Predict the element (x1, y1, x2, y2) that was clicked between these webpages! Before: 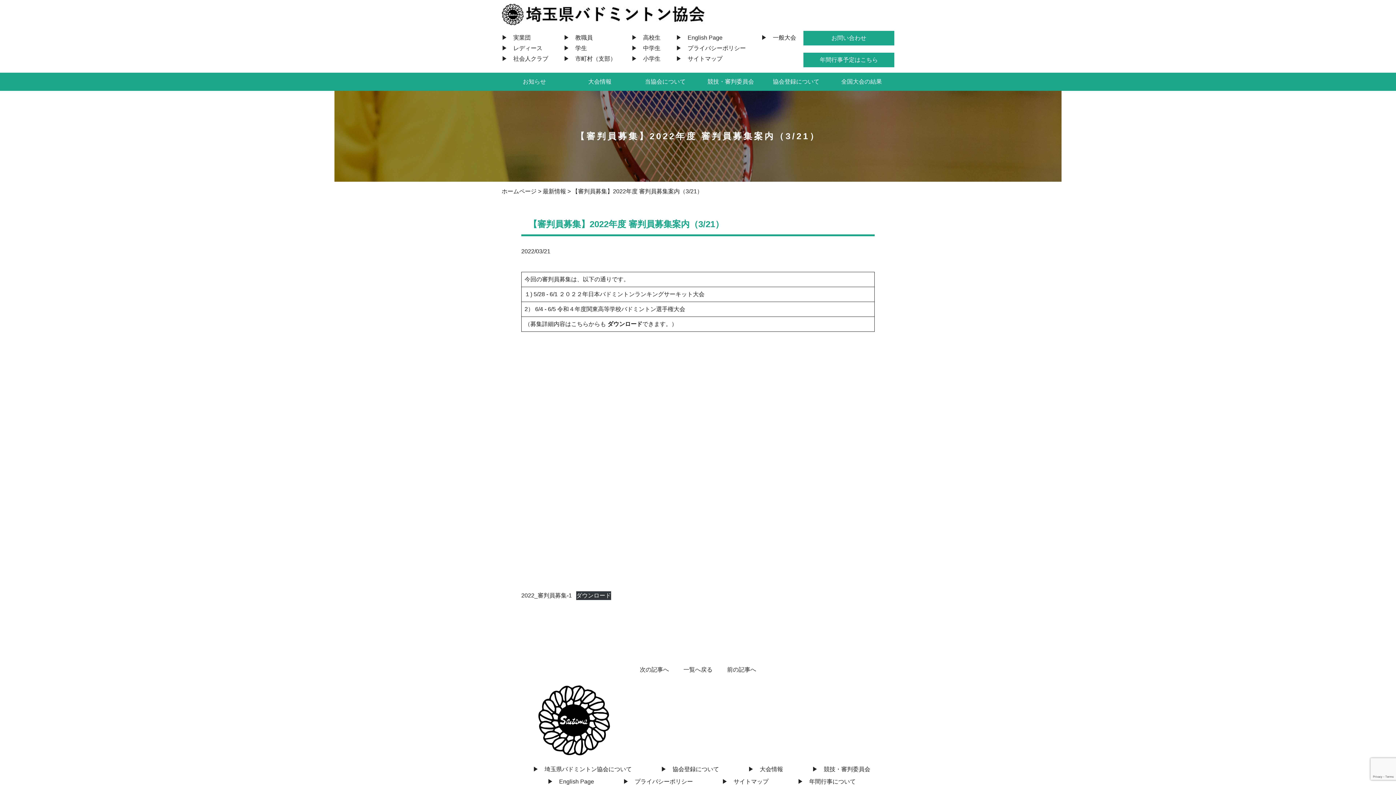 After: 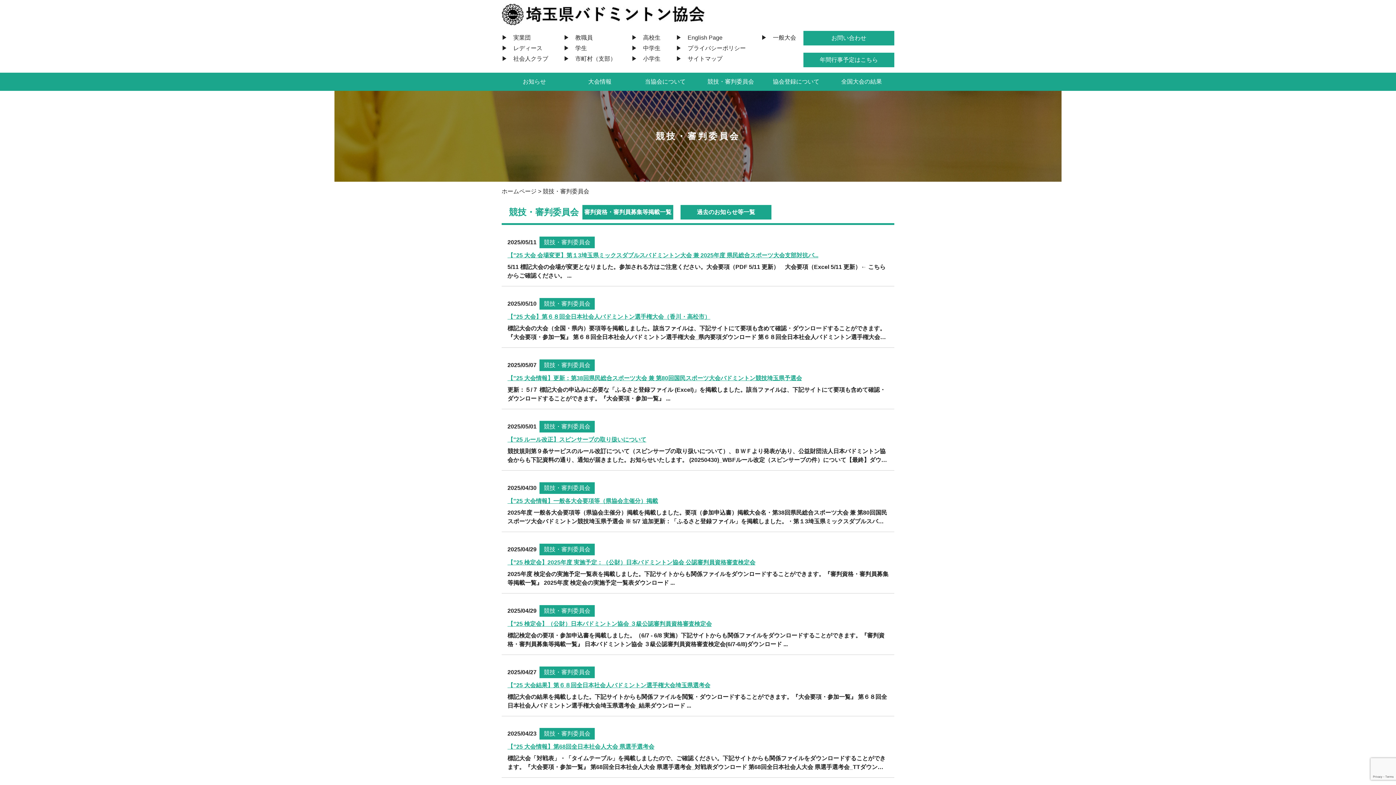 Action: bbox: (812, 765, 870, 774) label: ▶︎　競技・審判委員会